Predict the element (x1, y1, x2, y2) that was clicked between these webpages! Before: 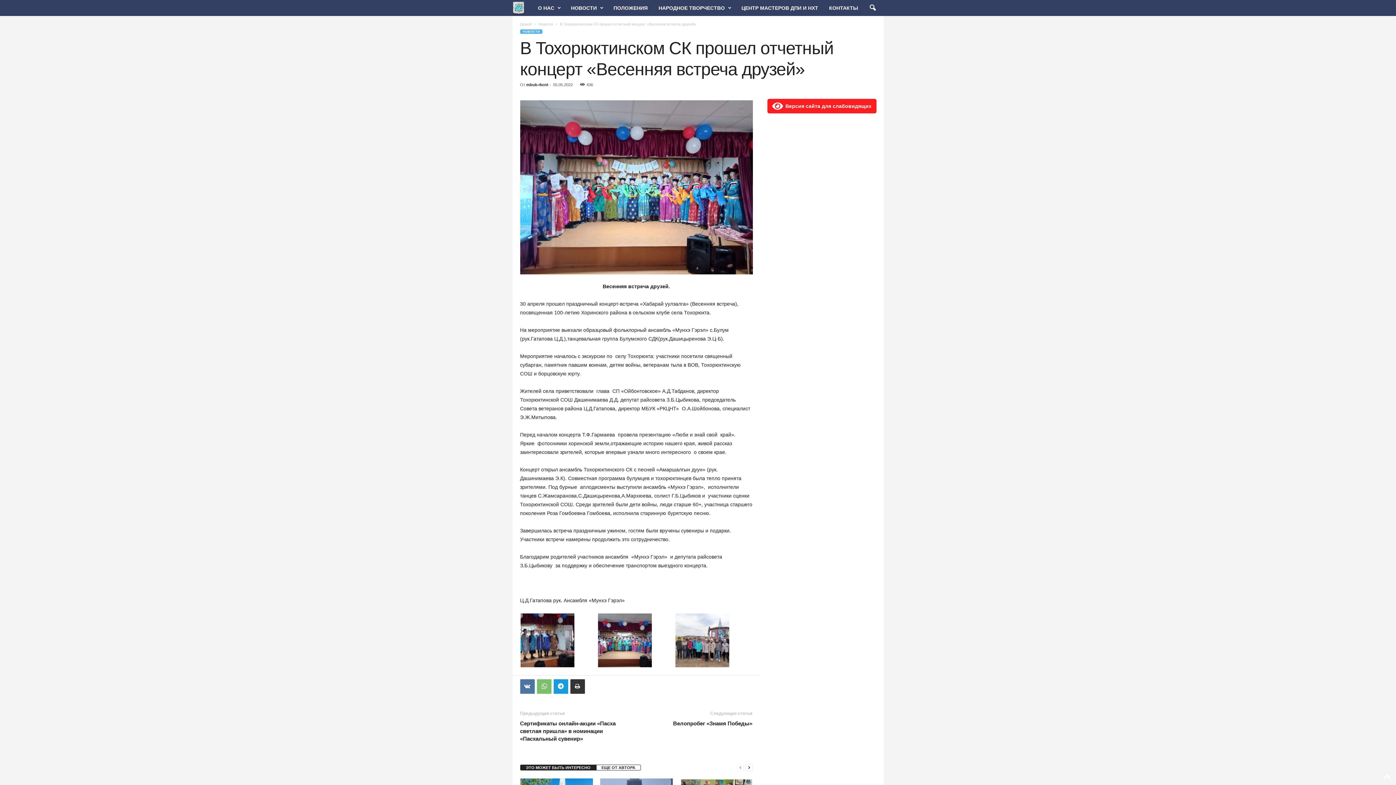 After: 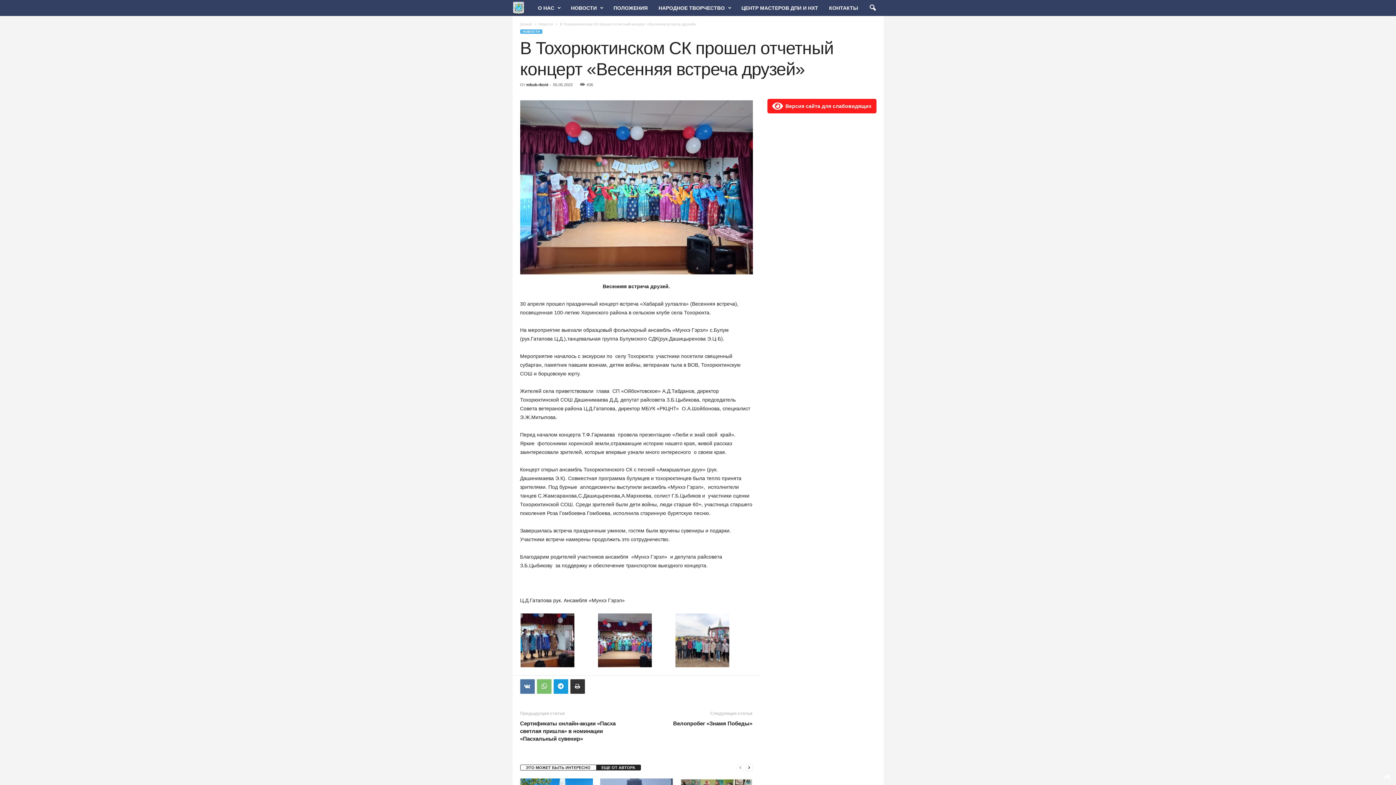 Action: bbox: (596, 765, 640, 770) label: ЕЩЕ ОТ АВТОРА